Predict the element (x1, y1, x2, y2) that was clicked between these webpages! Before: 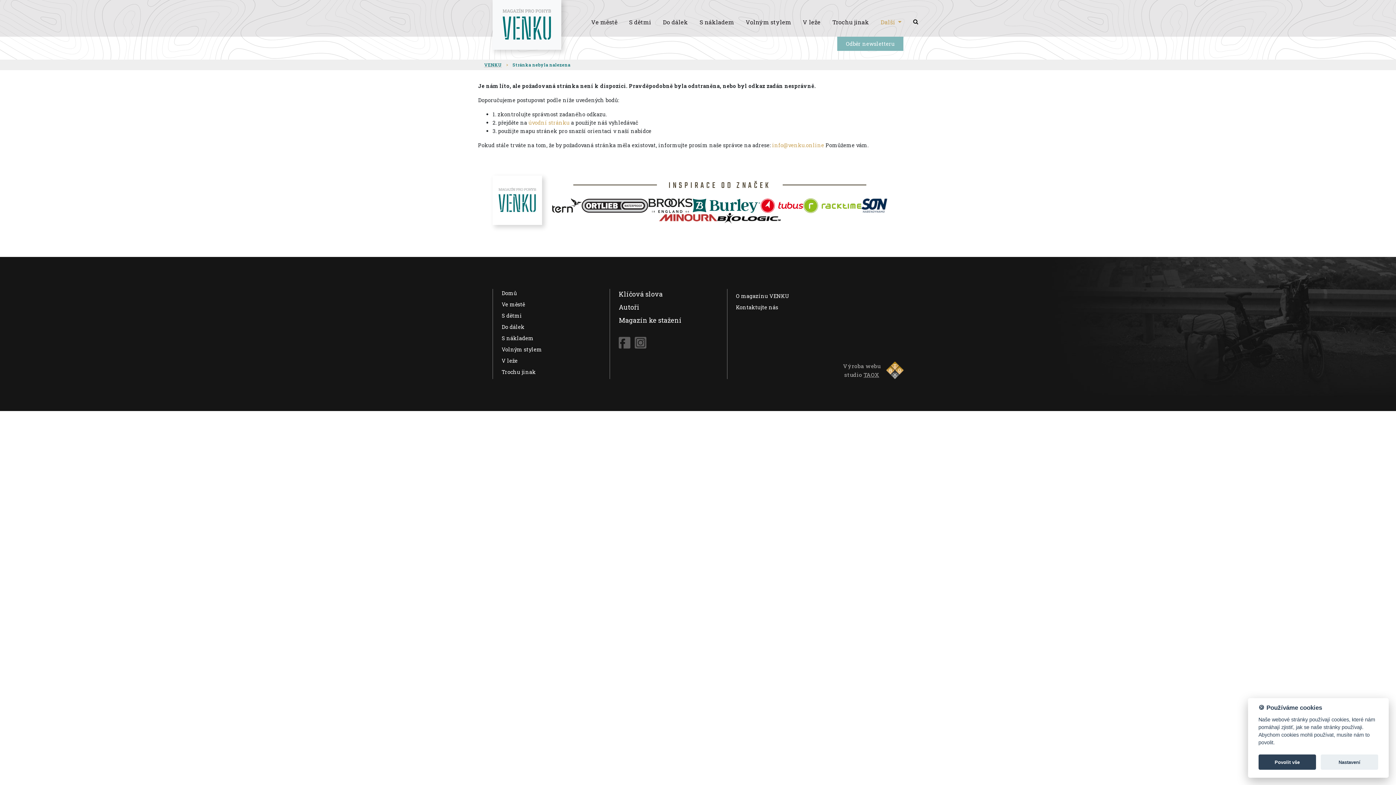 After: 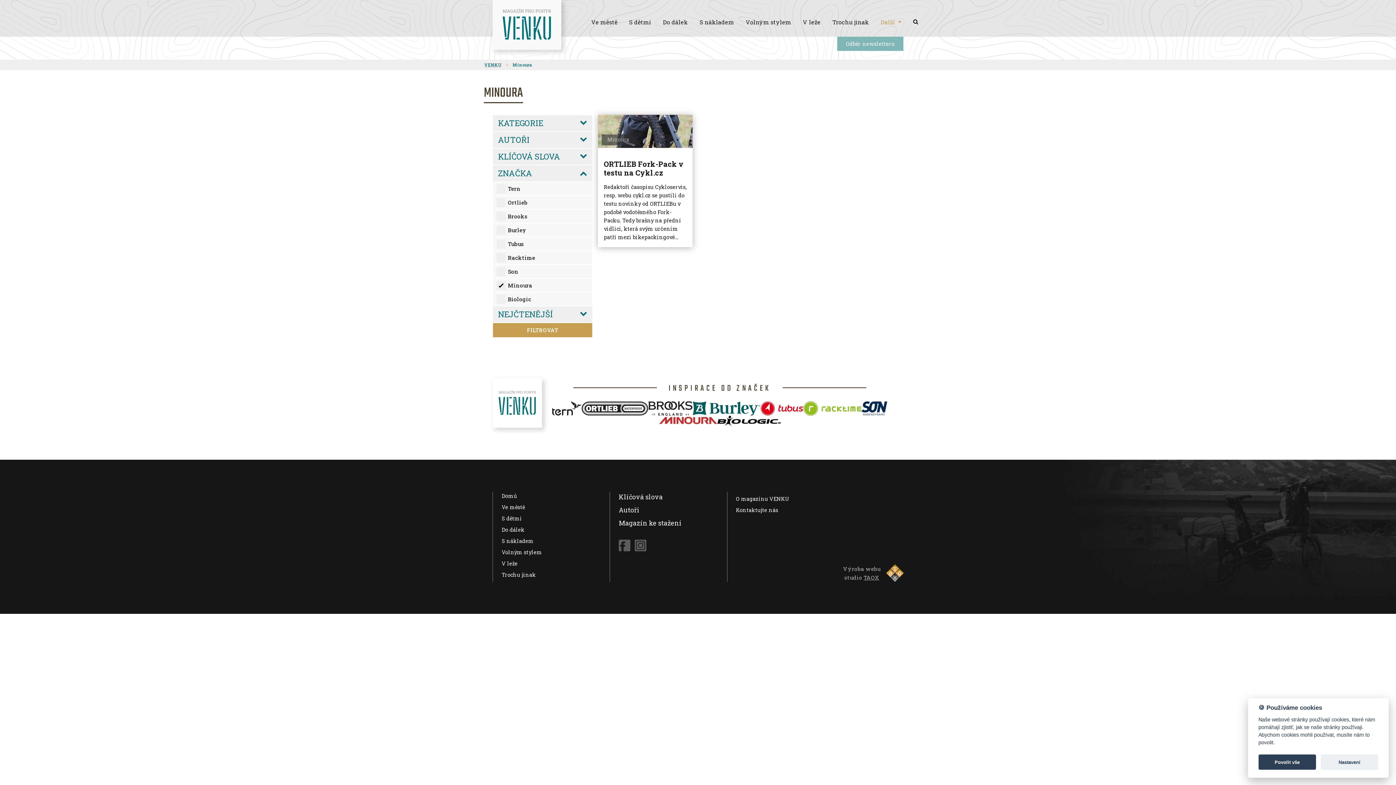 Action: bbox: (659, 213, 717, 227)